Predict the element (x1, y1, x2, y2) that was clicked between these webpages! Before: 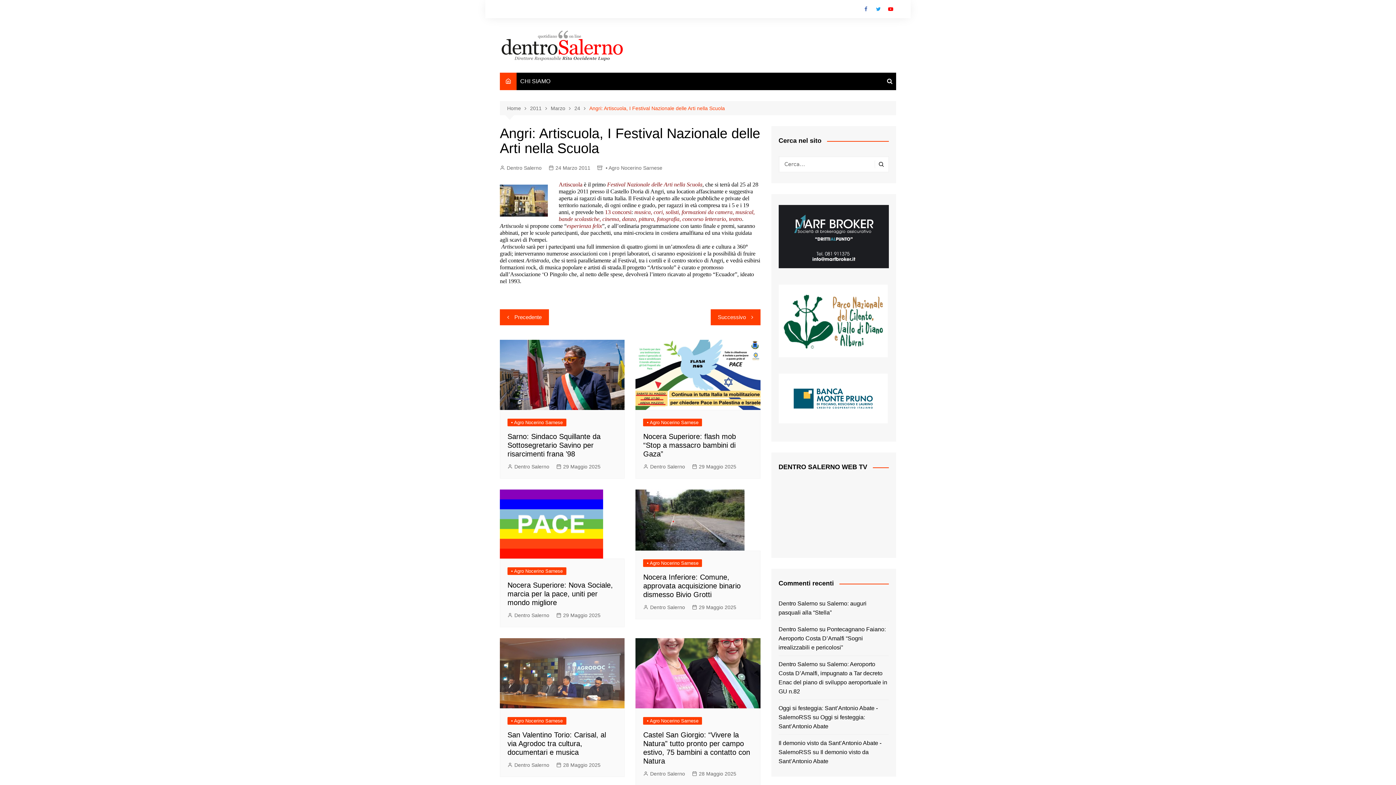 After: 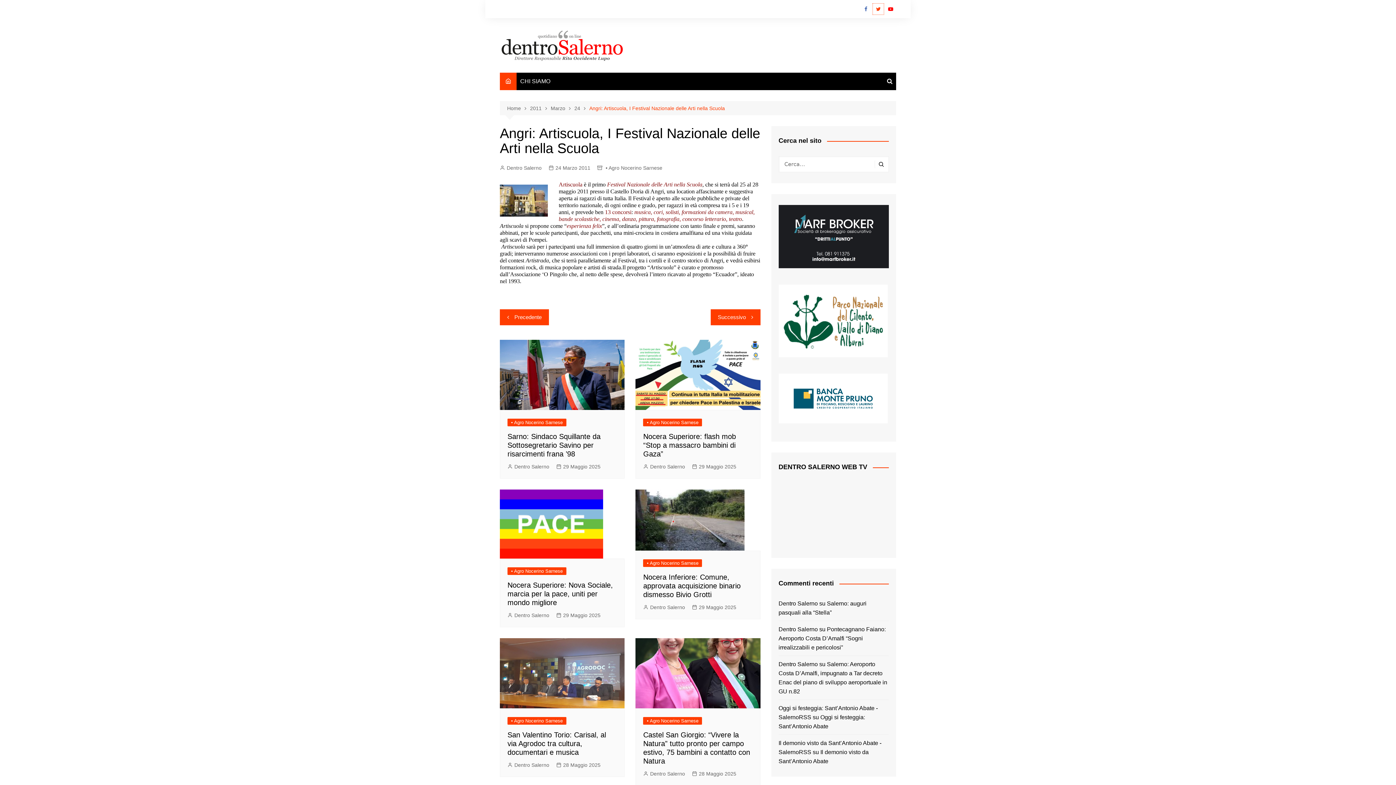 Action: label: Twitter bbox: (873, 3, 883, 14)